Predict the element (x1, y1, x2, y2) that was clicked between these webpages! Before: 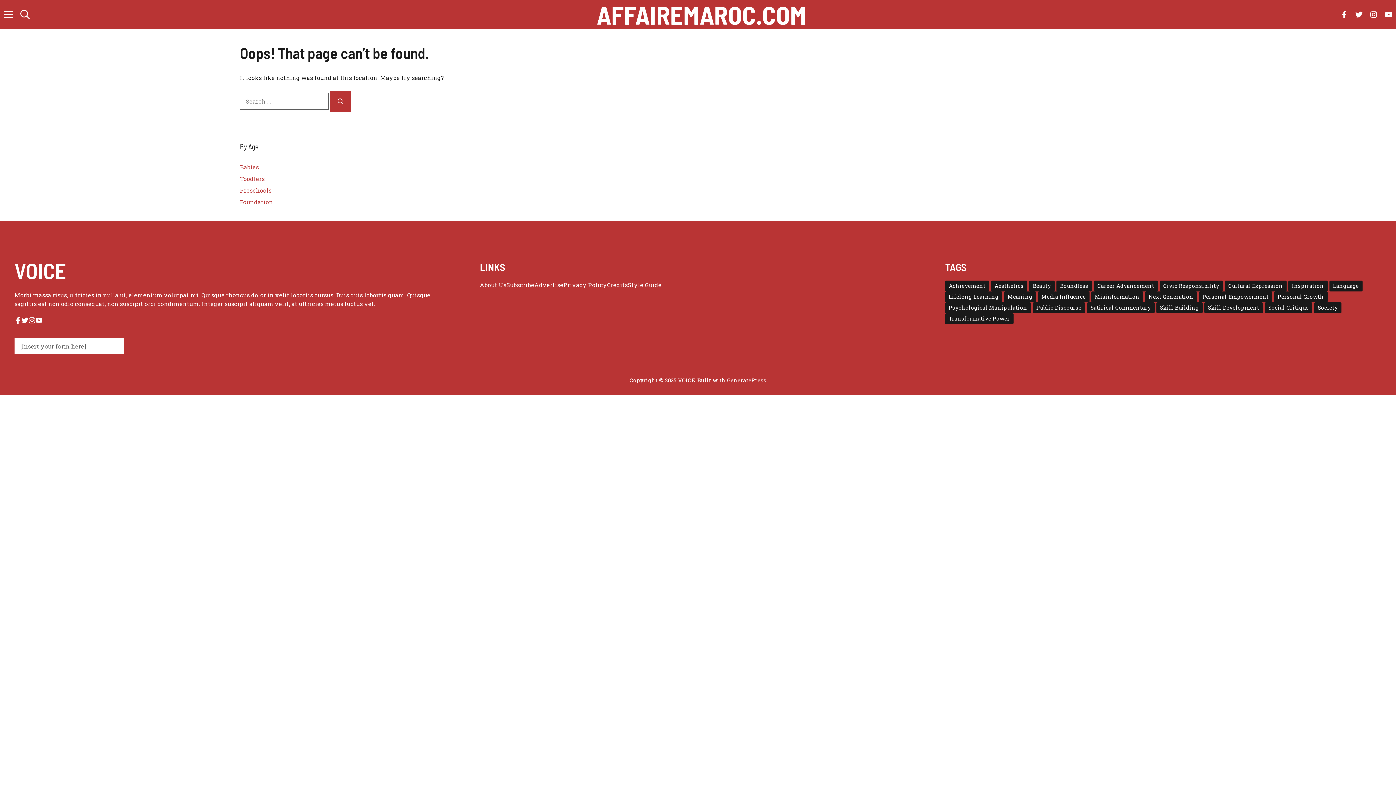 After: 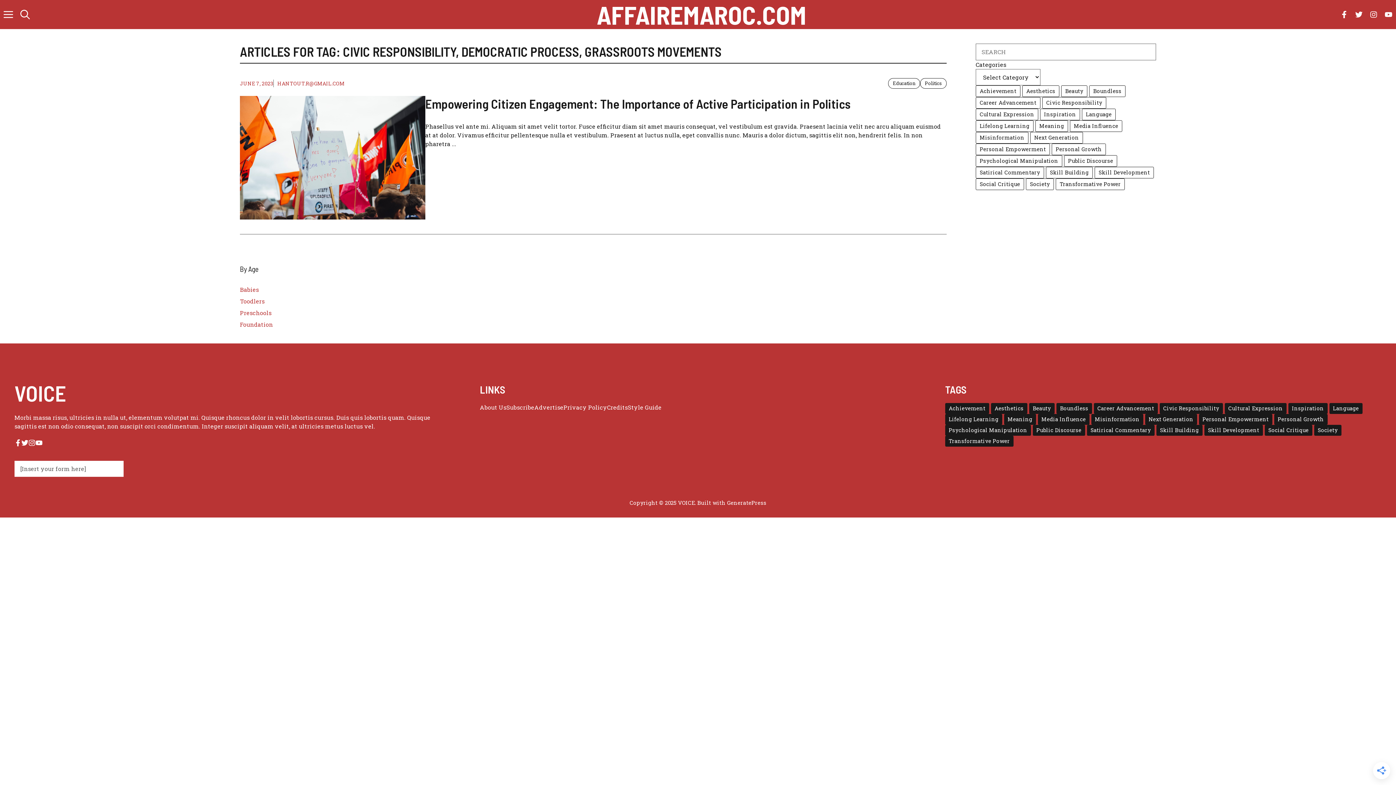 Action: label: Civic Responsibility (1 item) bbox: (1159, 280, 1223, 291)